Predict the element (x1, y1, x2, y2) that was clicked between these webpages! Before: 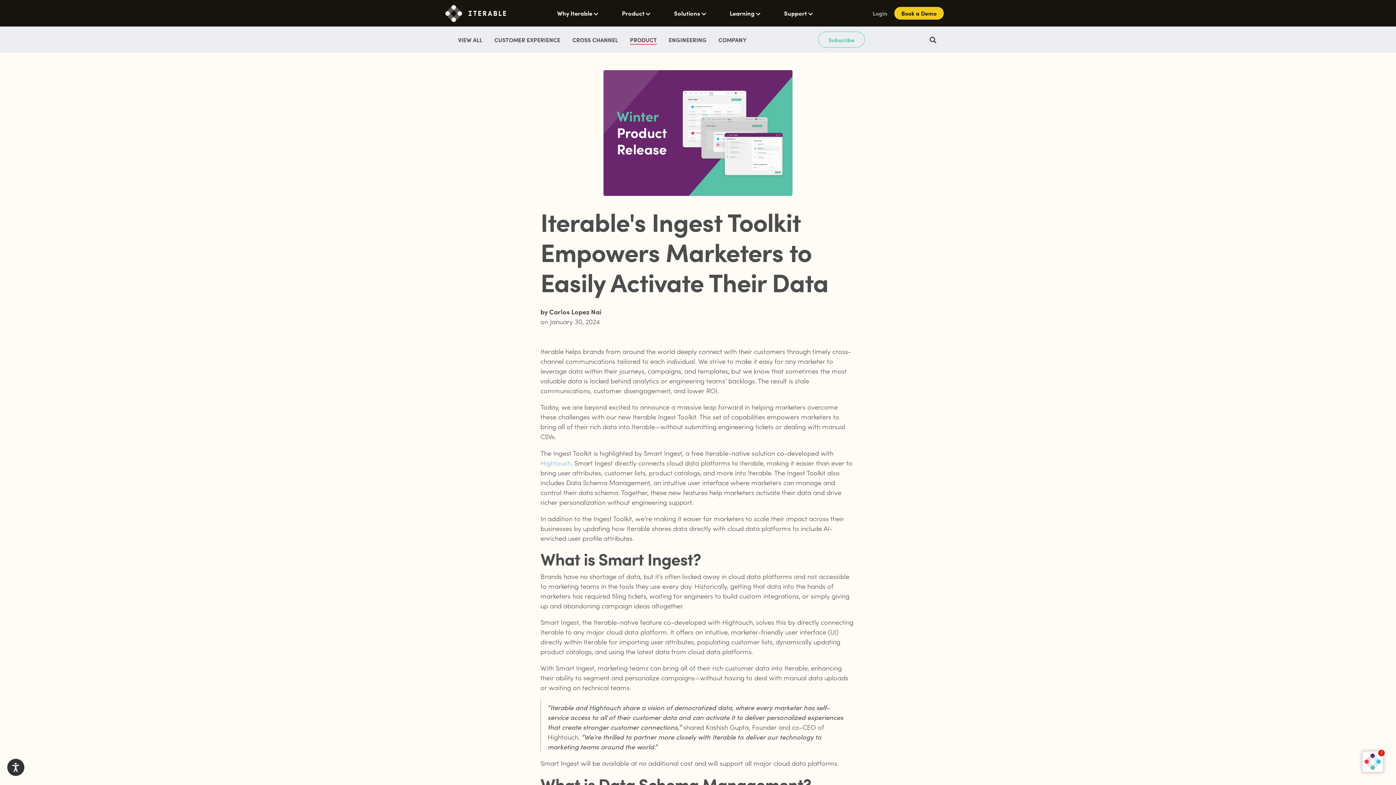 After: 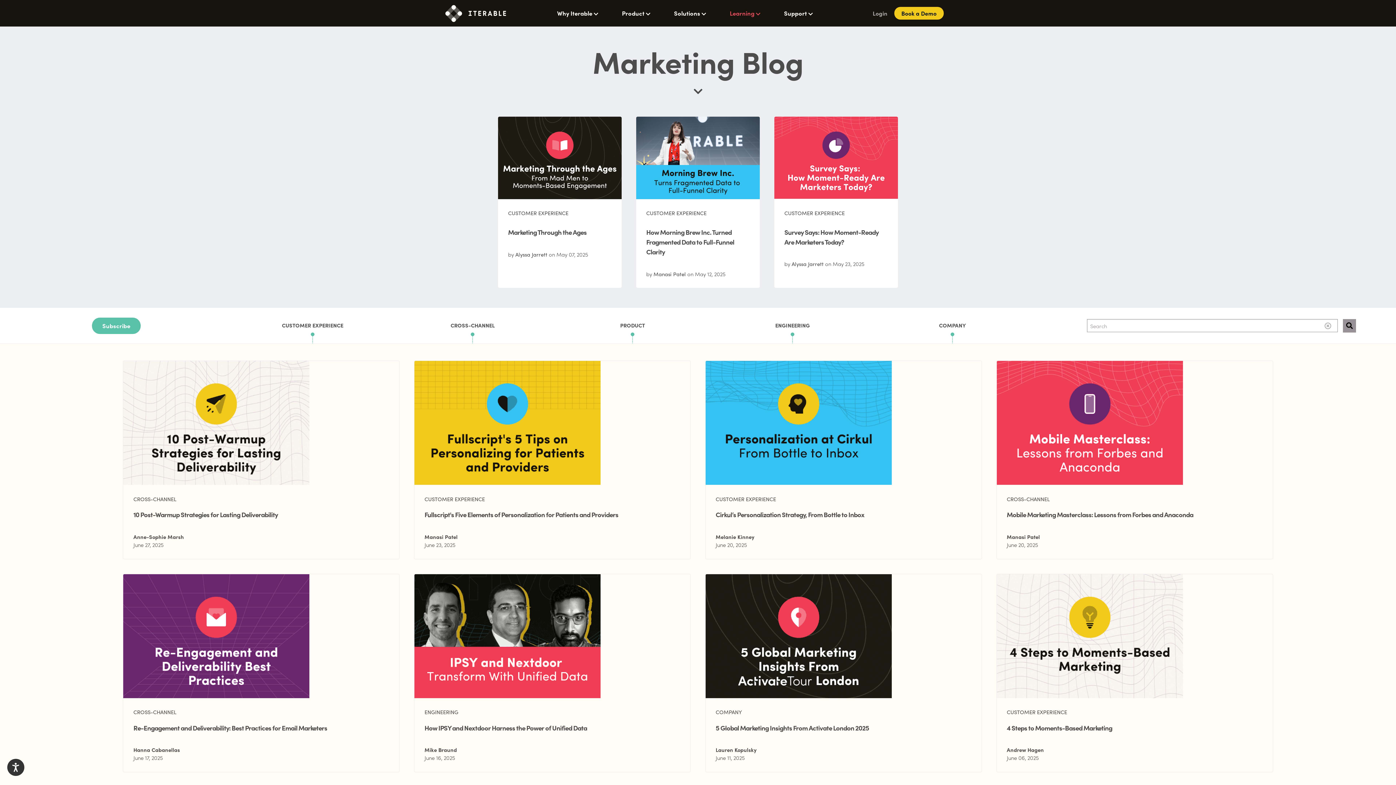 Action: bbox: (458, 35, 482, 44) label: VIEW ALL